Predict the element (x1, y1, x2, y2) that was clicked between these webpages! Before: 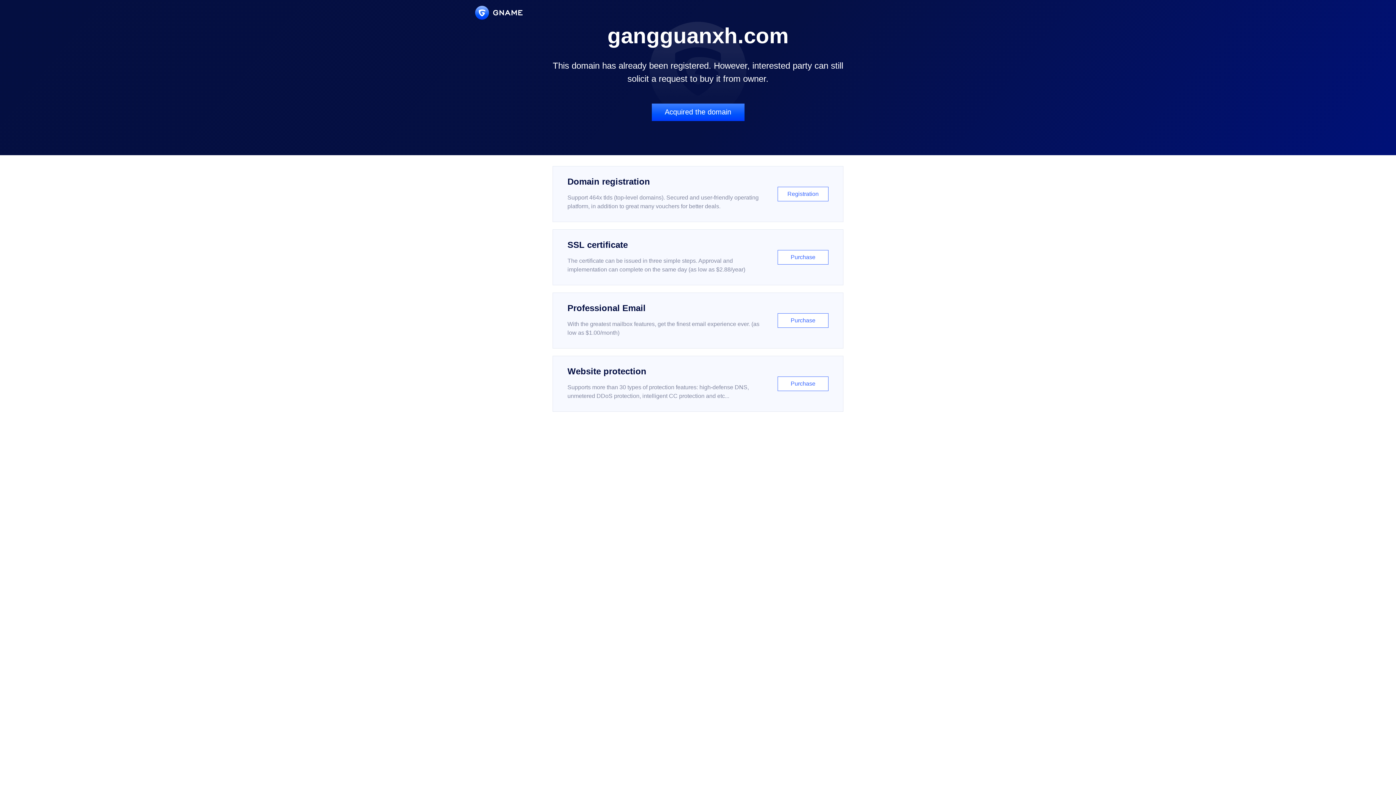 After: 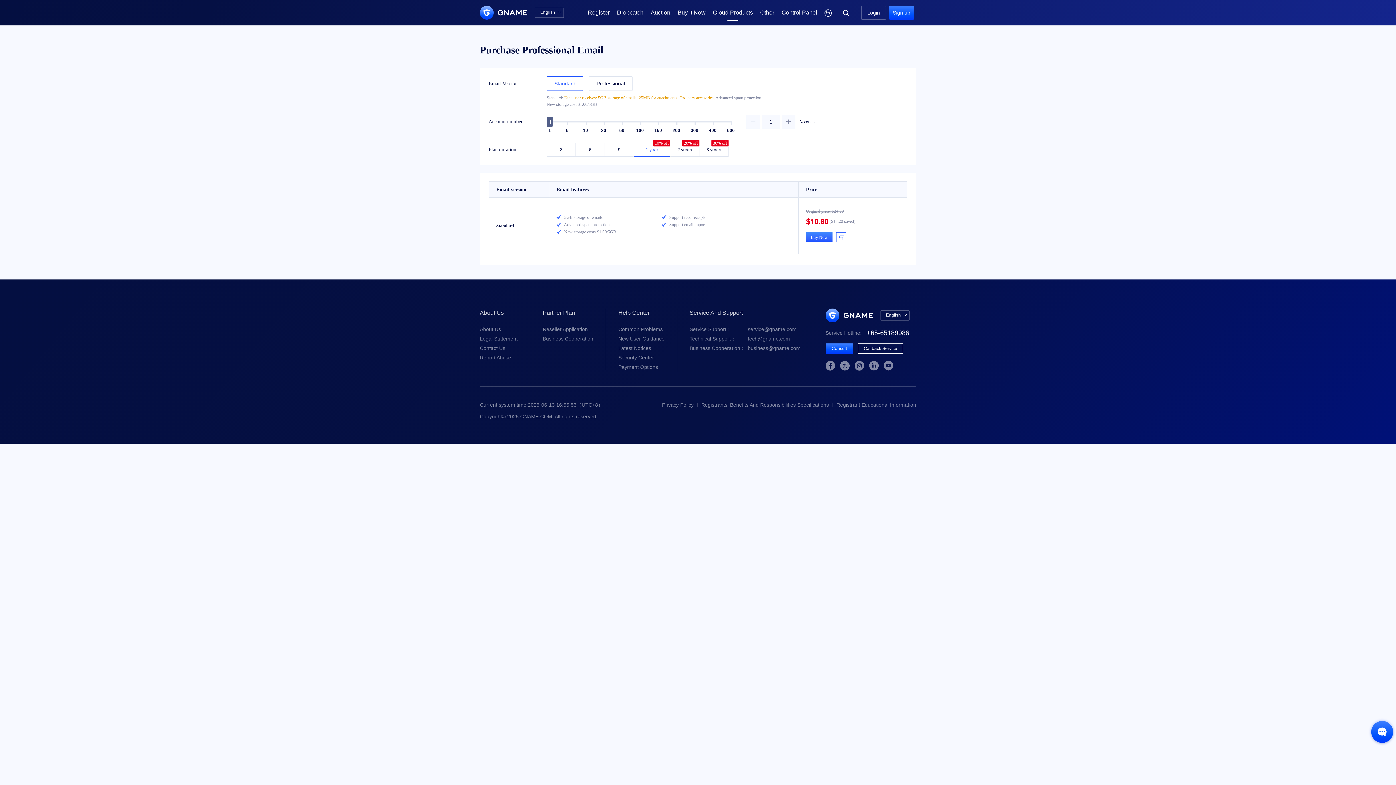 Action: label: Professional Email

With the greatest mailbox features, get the finest email experience ever. (as low as $1.00/month)

Purchase bbox: (552, 292, 843, 348)